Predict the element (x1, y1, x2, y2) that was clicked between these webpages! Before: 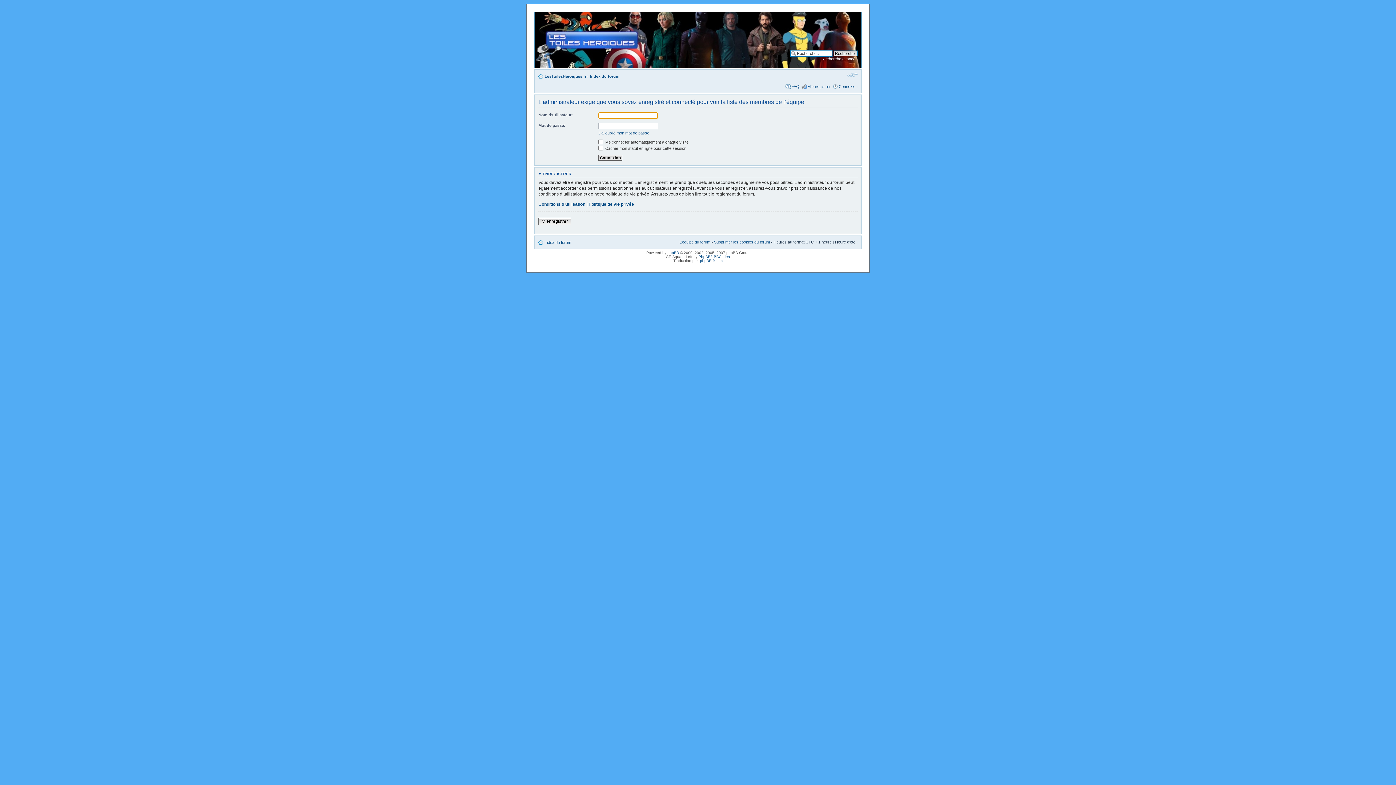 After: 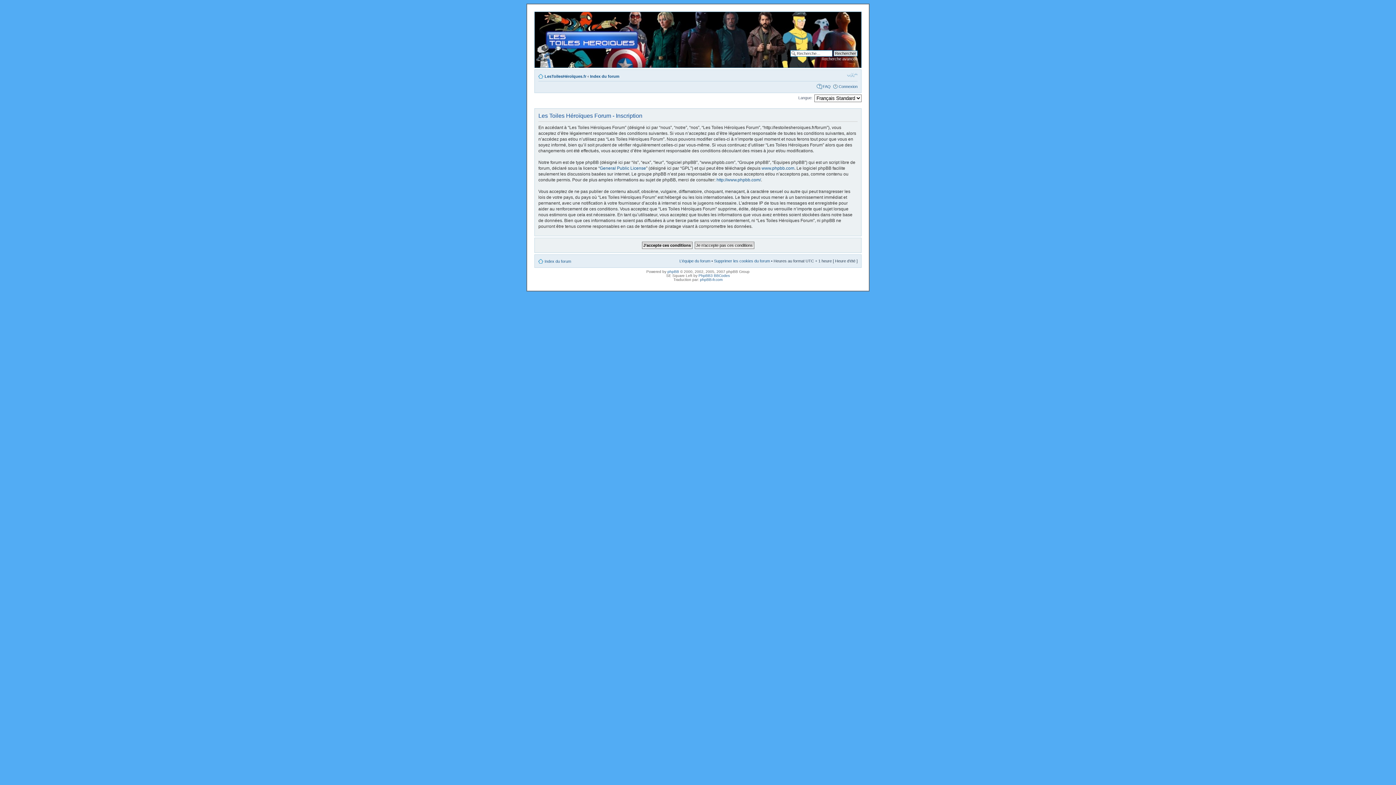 Action: label: M’enregistrer bbox: (538, 217, 571, 224)